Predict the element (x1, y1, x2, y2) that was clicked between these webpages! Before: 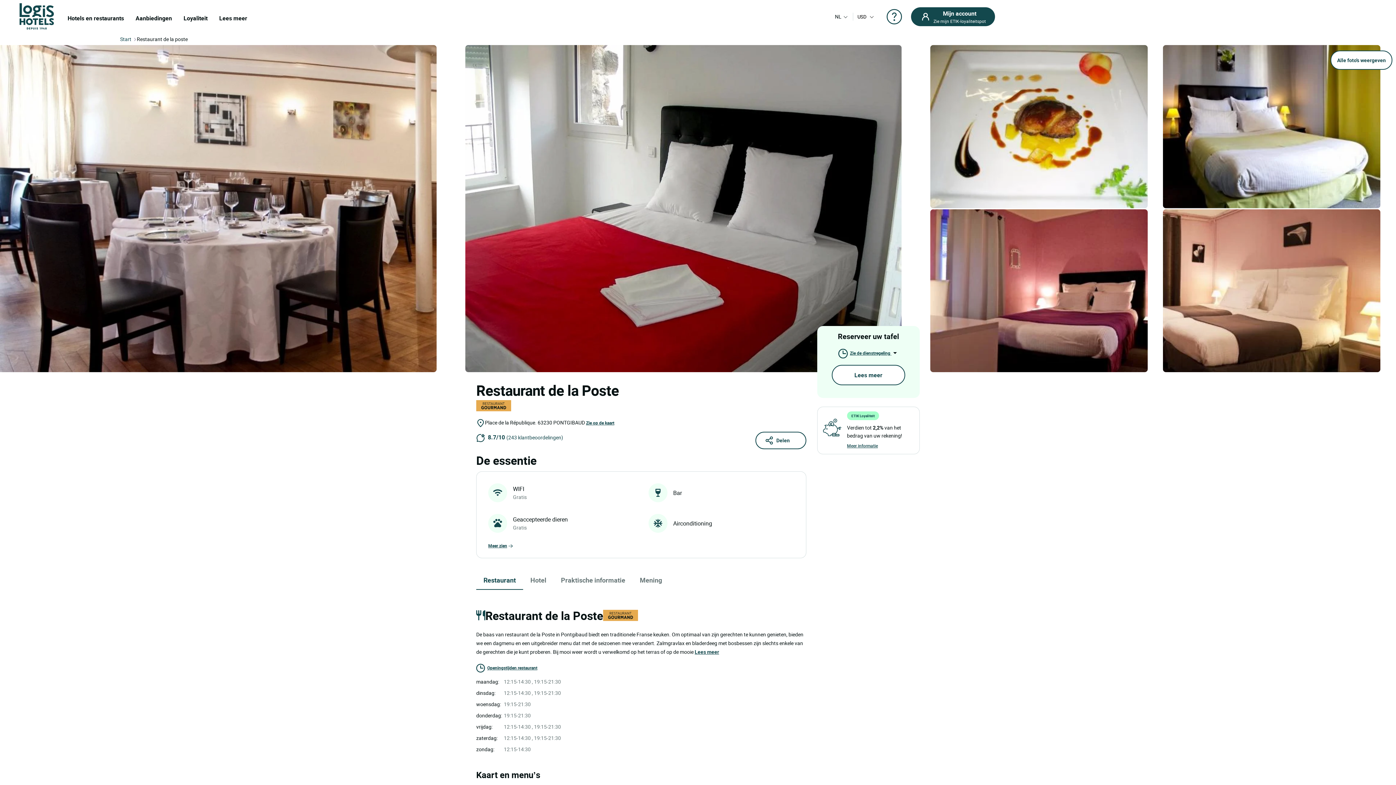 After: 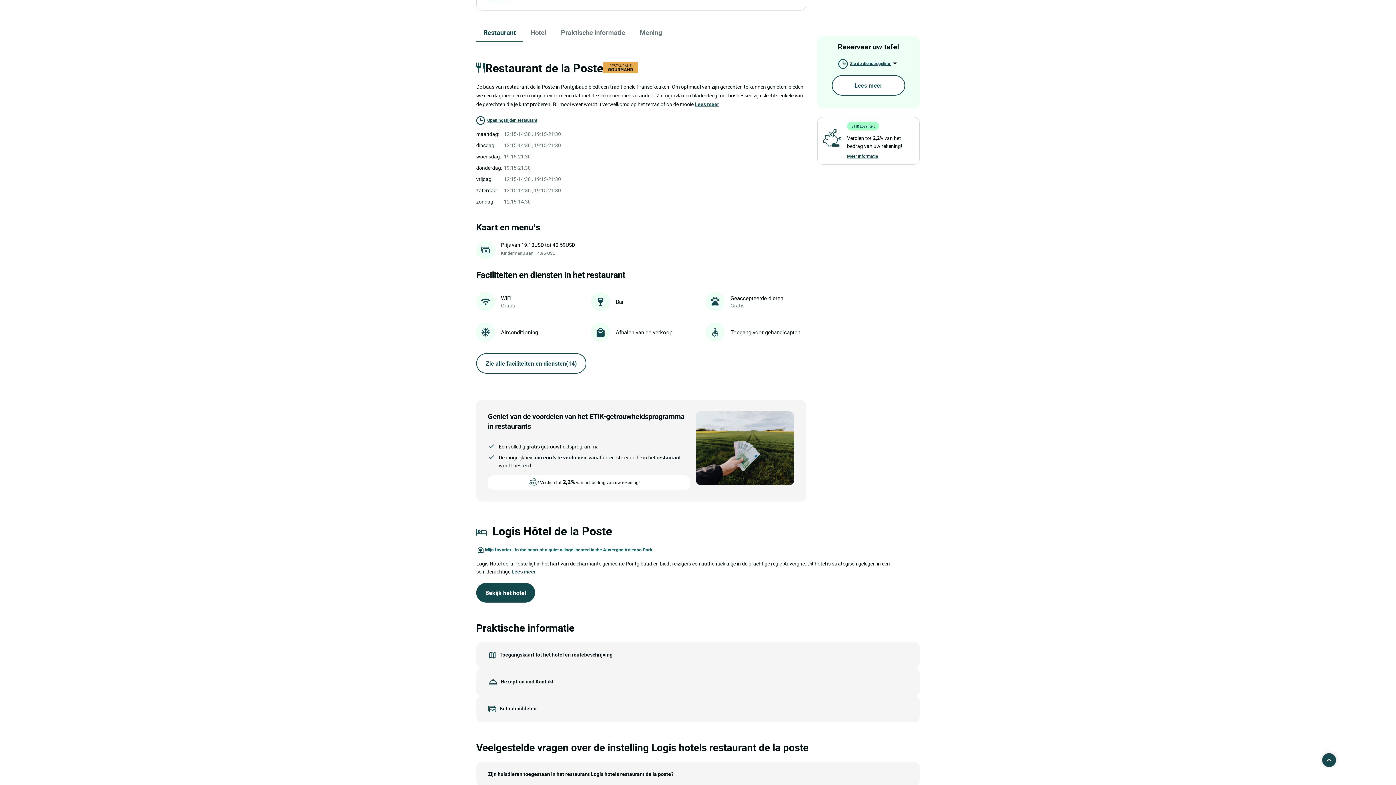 Action: label: Restaurant bbox: (476, 569, 523, 590)